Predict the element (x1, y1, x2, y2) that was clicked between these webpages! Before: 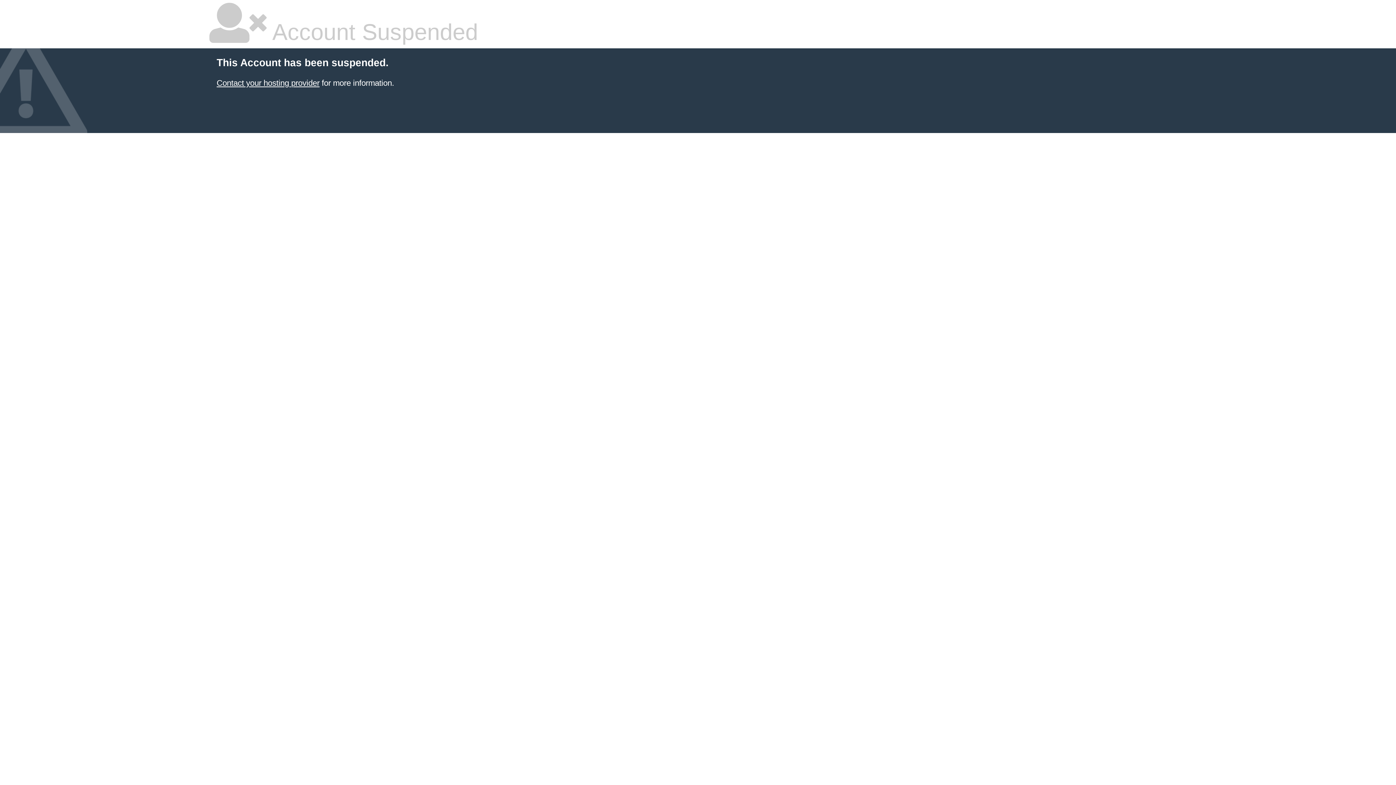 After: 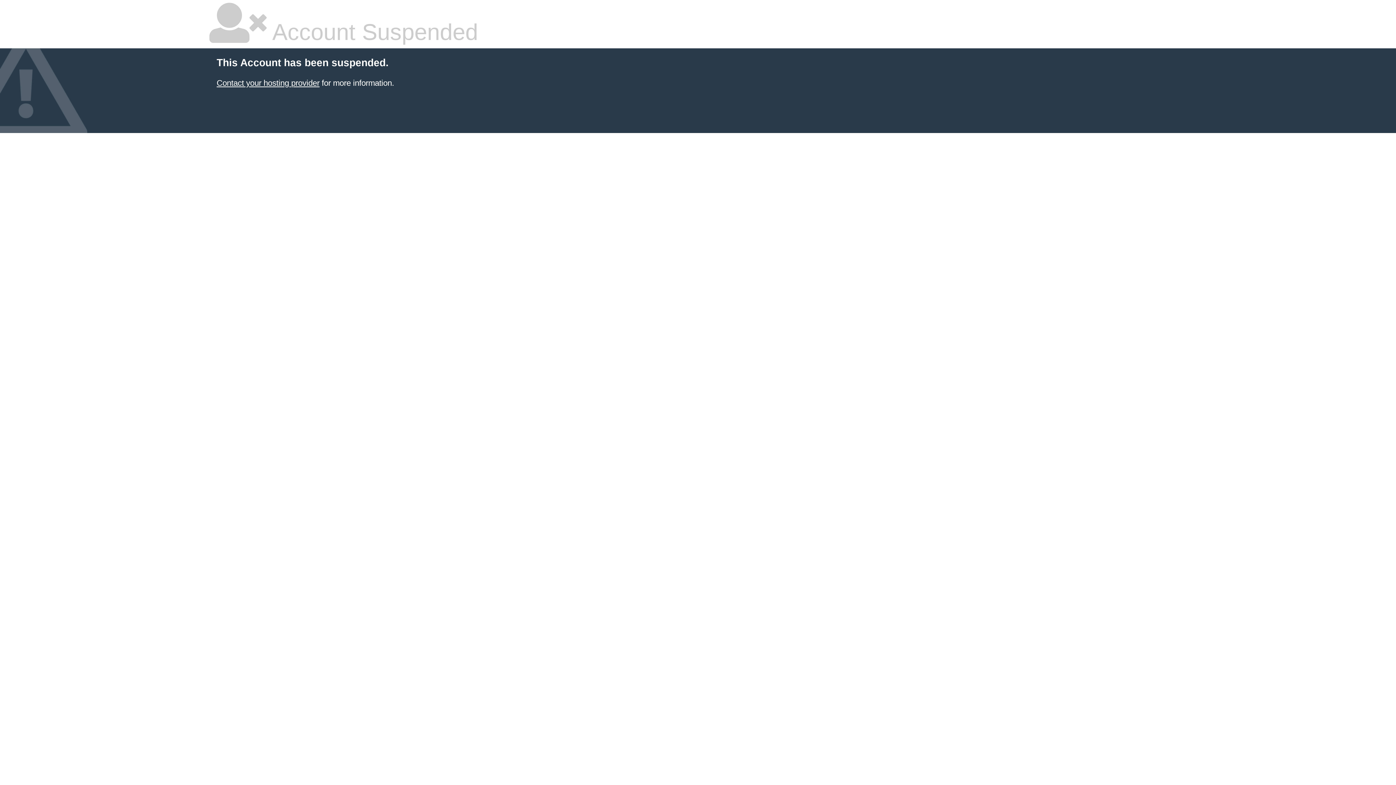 Action: label: Contact your hosting provider bbox: (216, 78, 319, 87)